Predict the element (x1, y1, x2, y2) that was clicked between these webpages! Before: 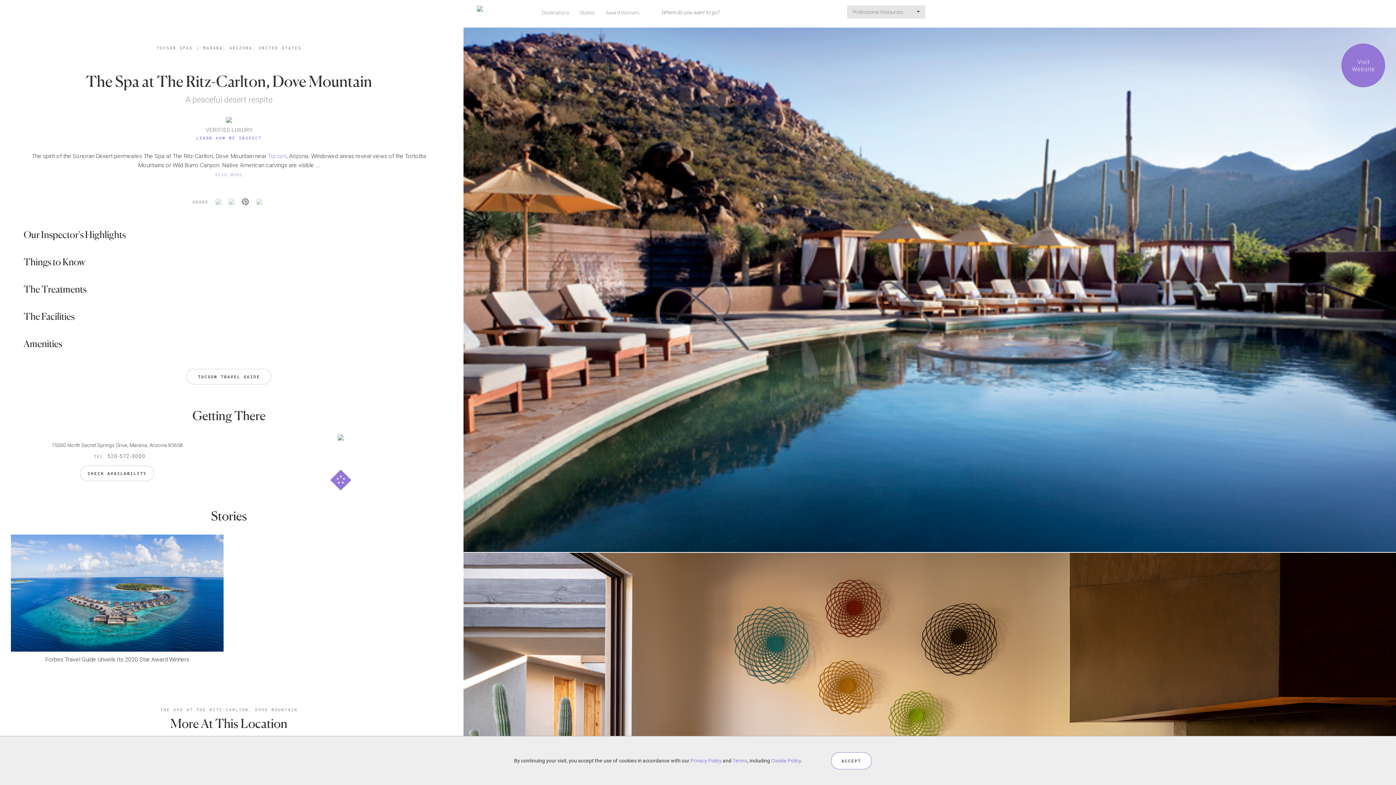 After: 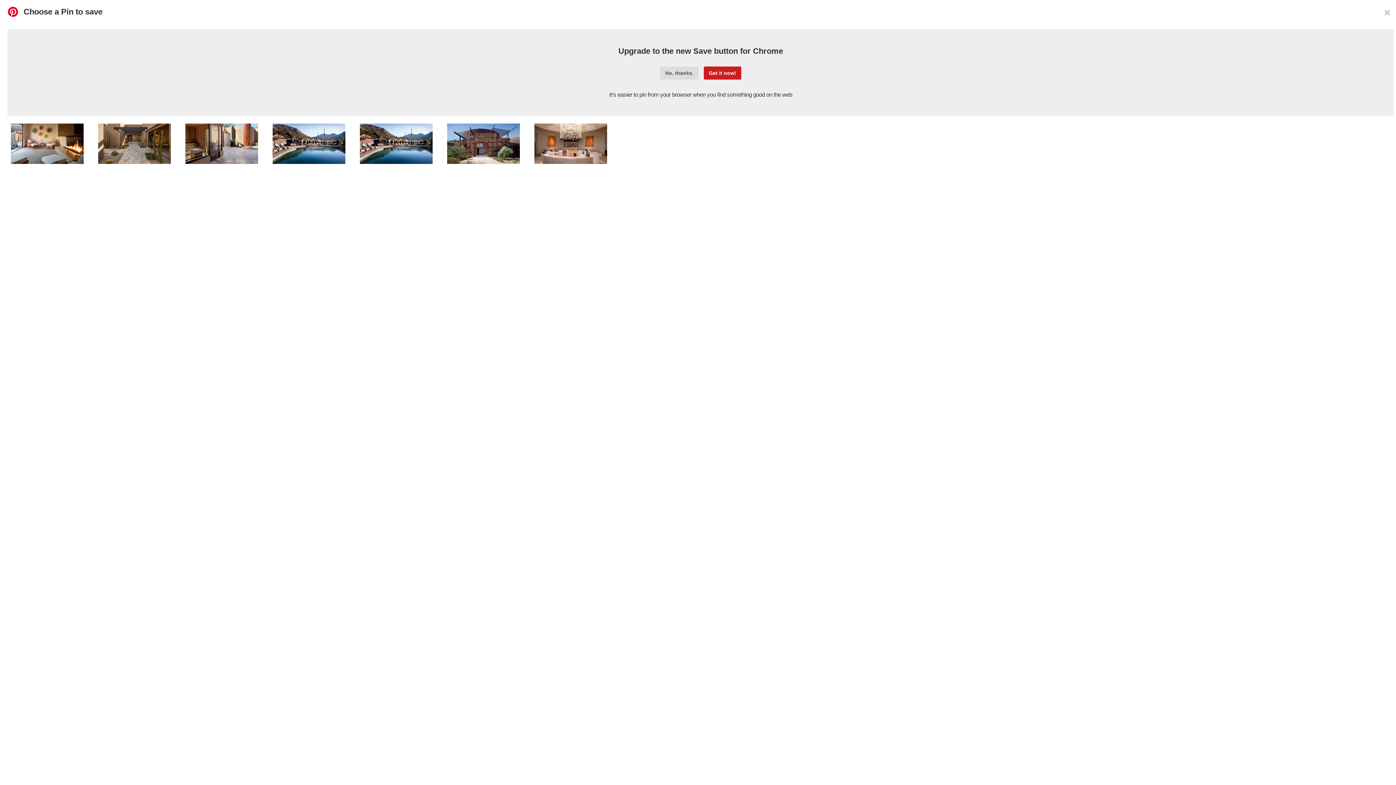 Action: bbox: (241, 198, 249, 204)